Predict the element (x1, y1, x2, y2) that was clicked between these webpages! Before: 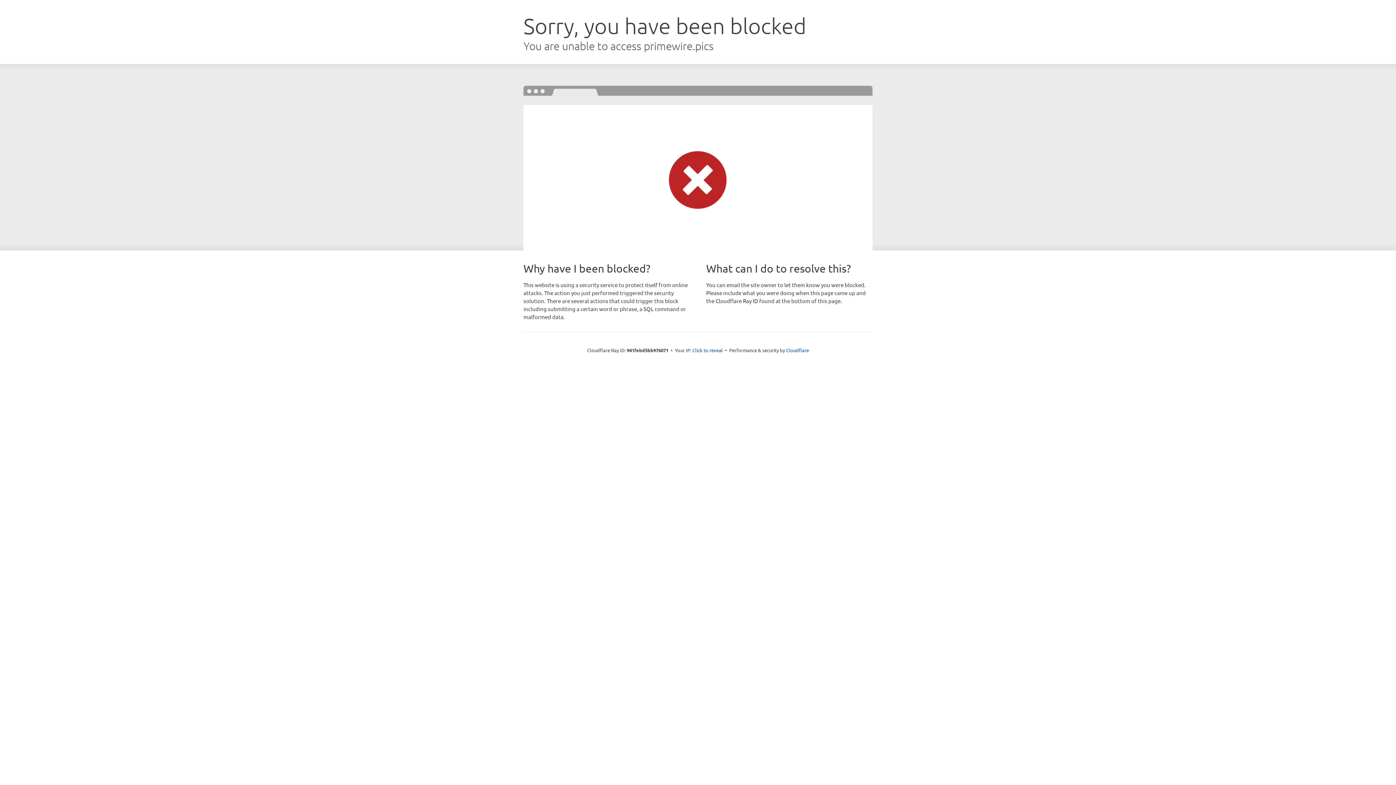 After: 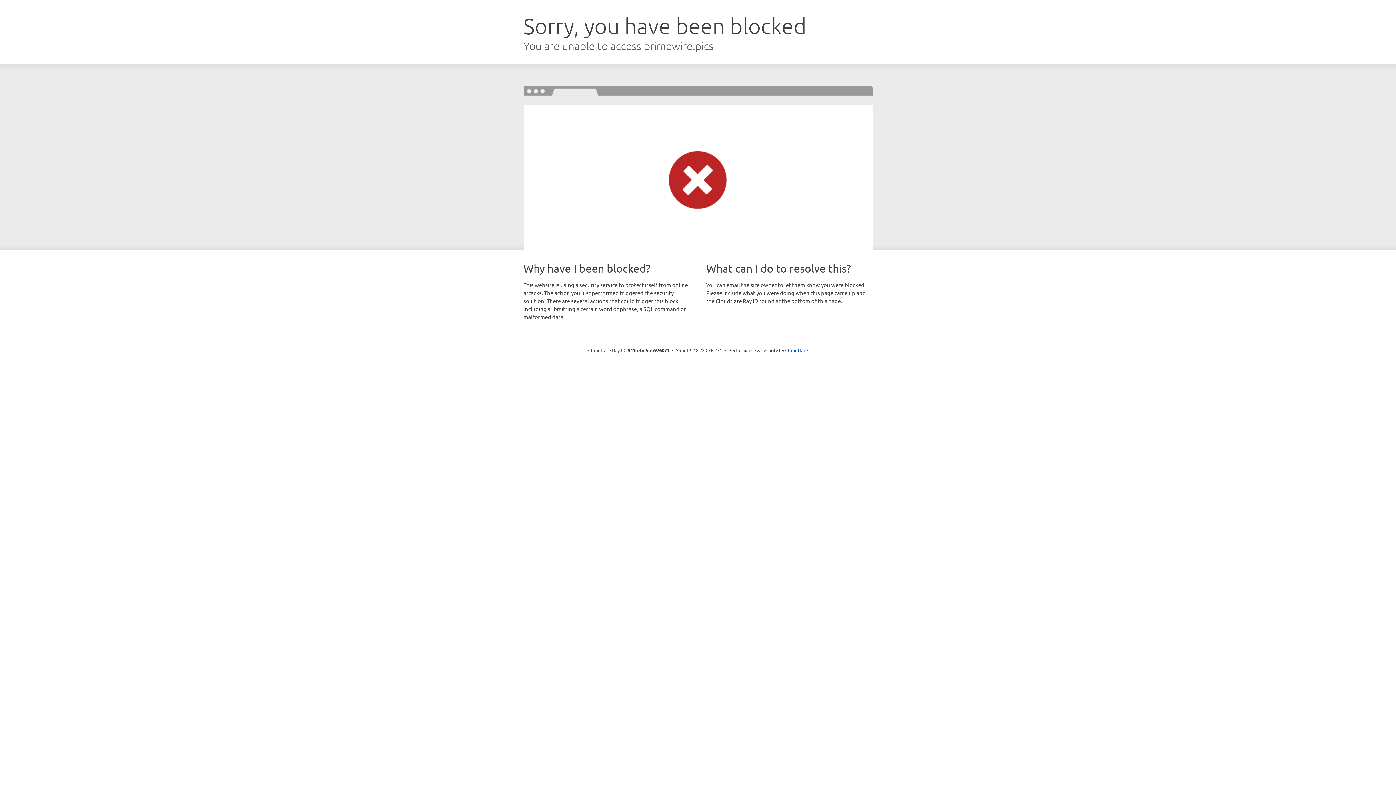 Action: bbox: (692, 346, 723, 353) label: Click to reveal